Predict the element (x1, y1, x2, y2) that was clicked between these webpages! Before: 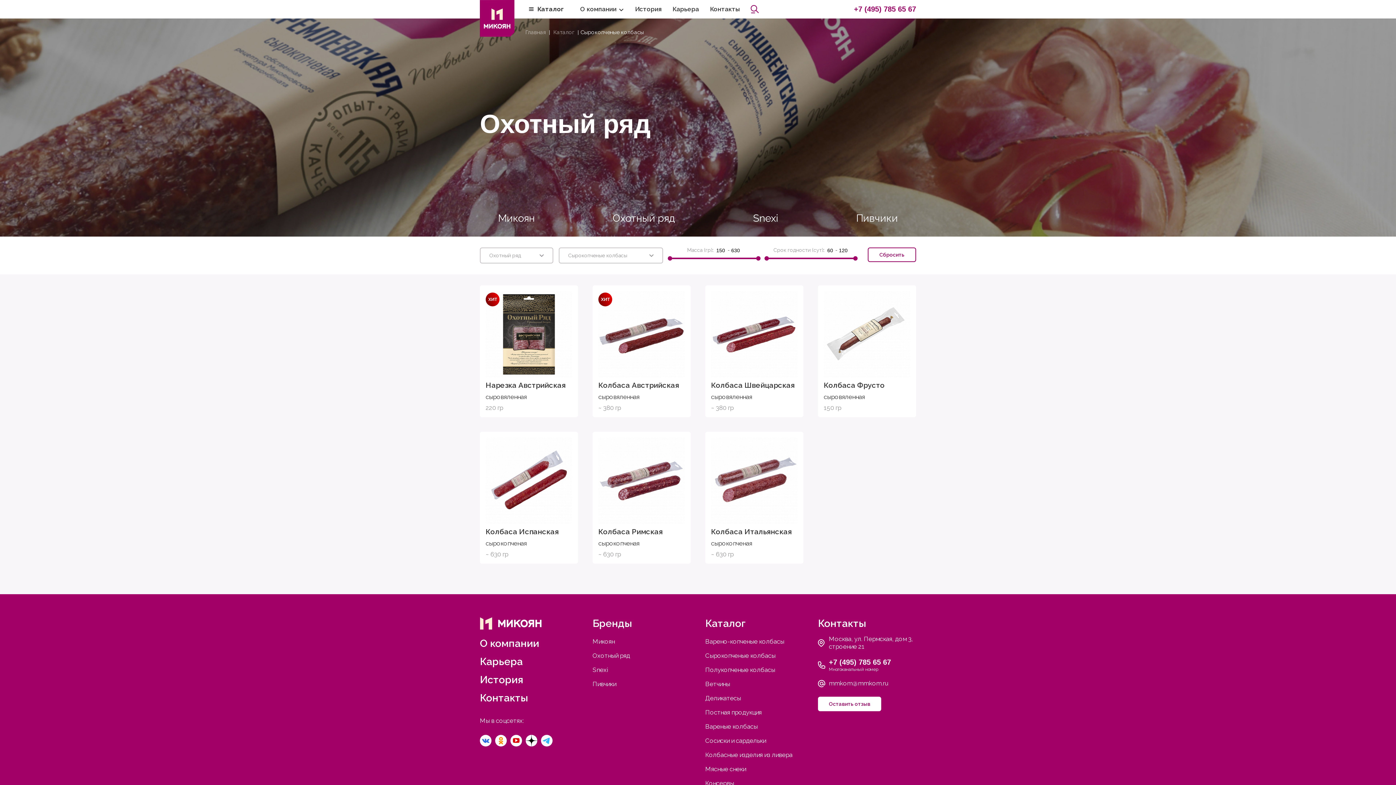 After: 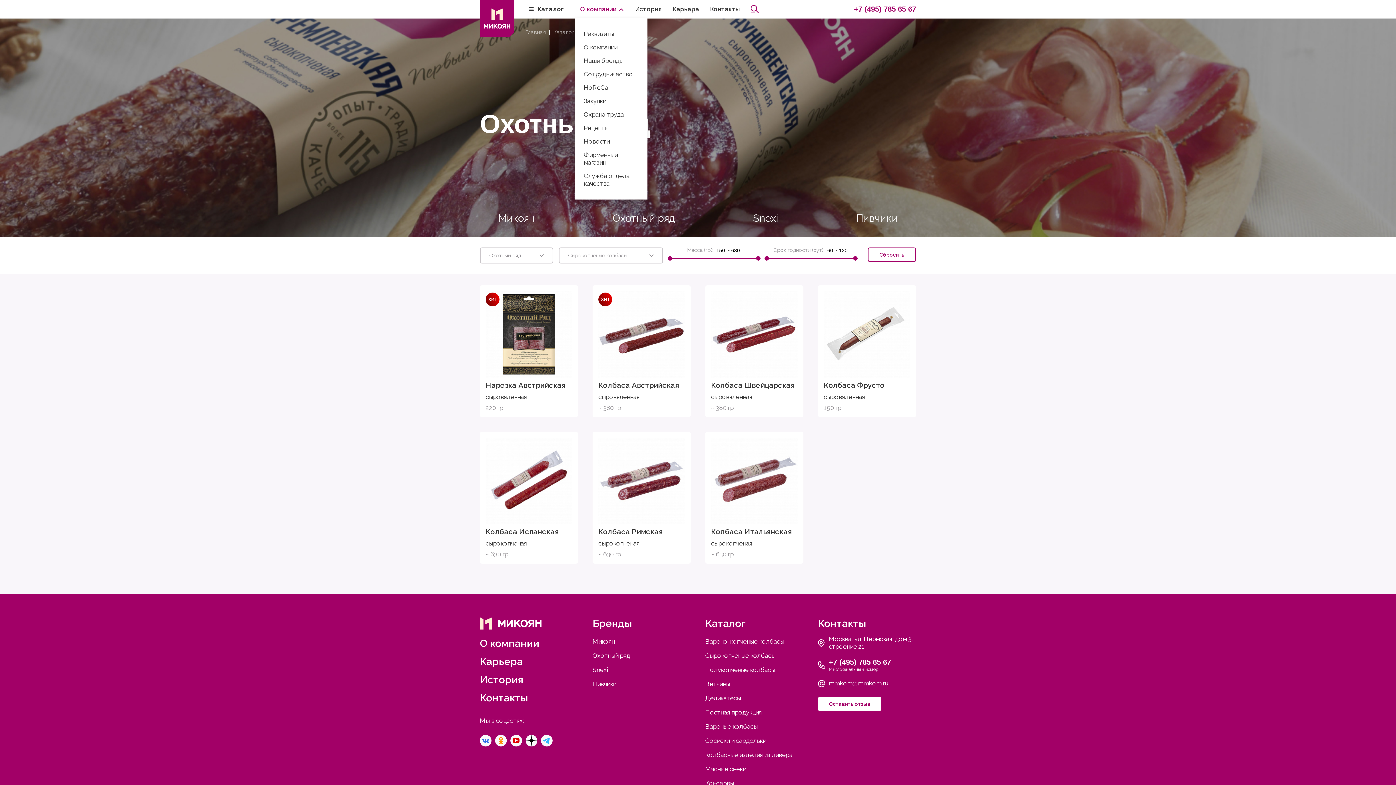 Action: bbox: (574, 0, 629, 18) label: О компании